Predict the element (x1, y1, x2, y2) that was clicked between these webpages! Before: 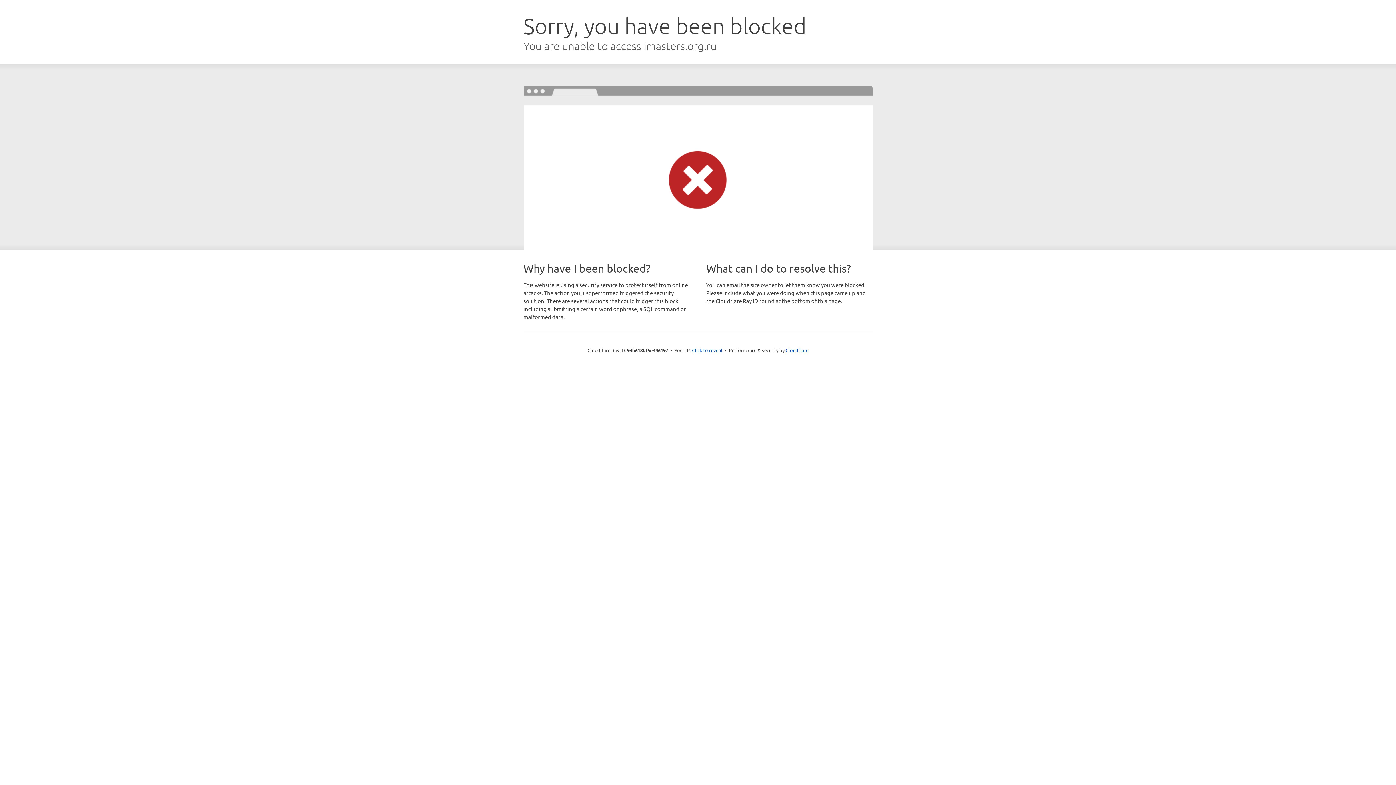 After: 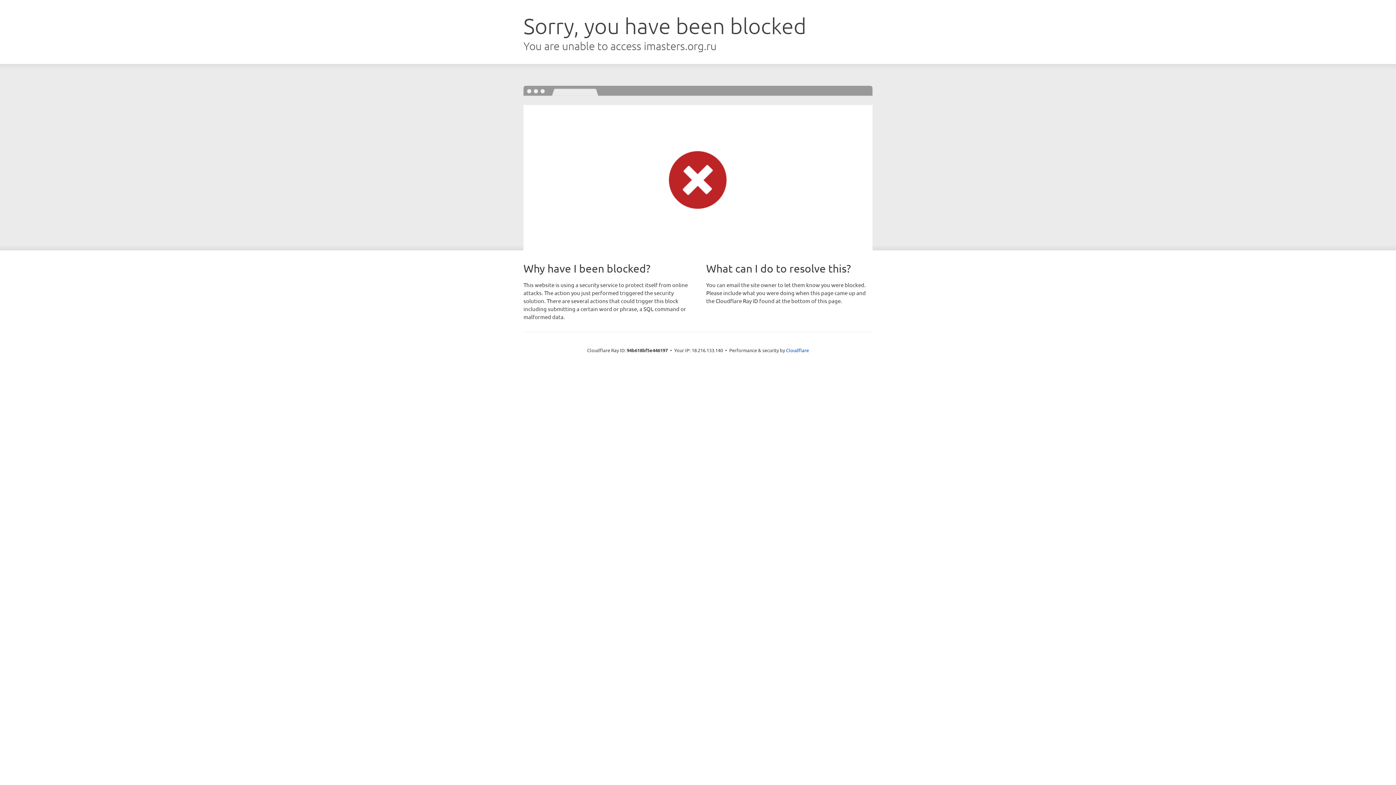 Action: label: Click to reveal bbox: (692, 346, 722, 353)